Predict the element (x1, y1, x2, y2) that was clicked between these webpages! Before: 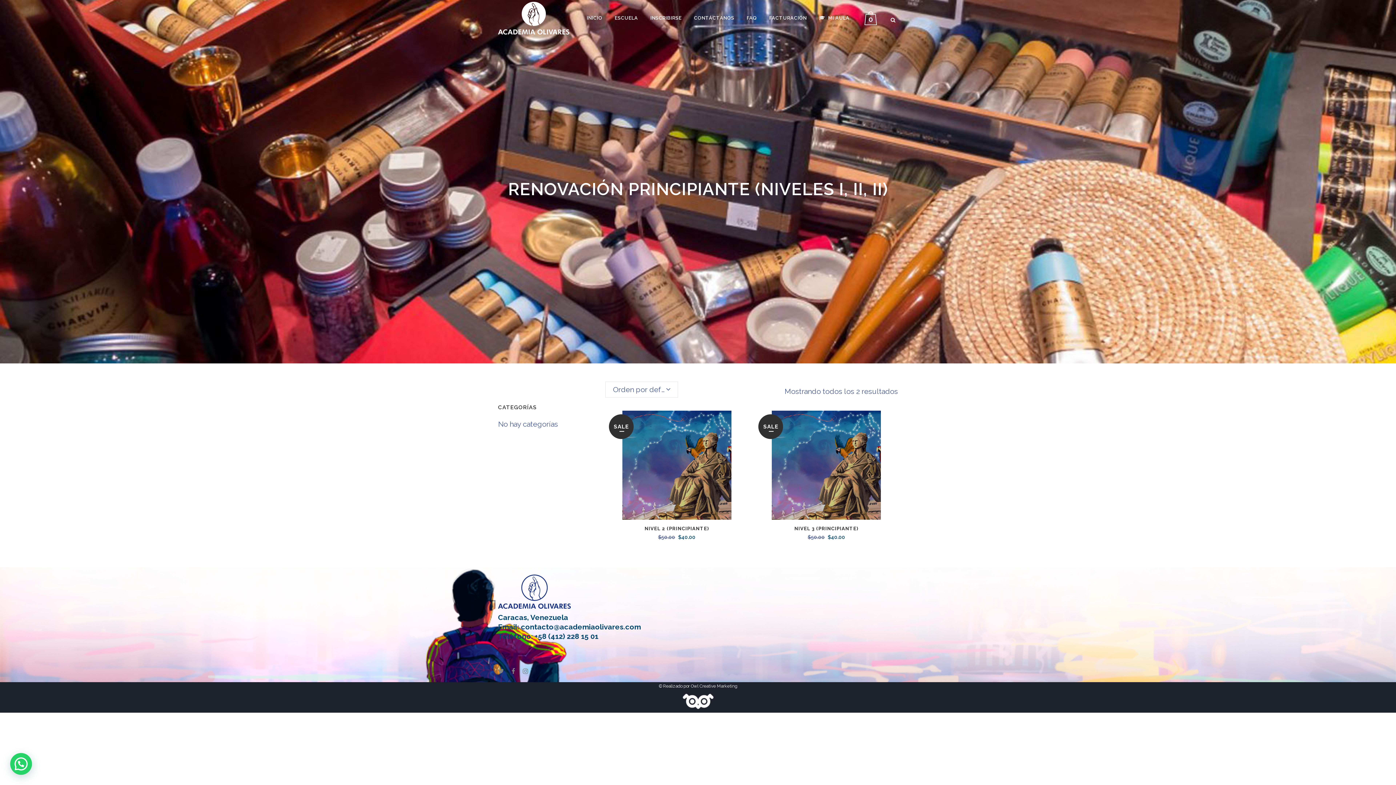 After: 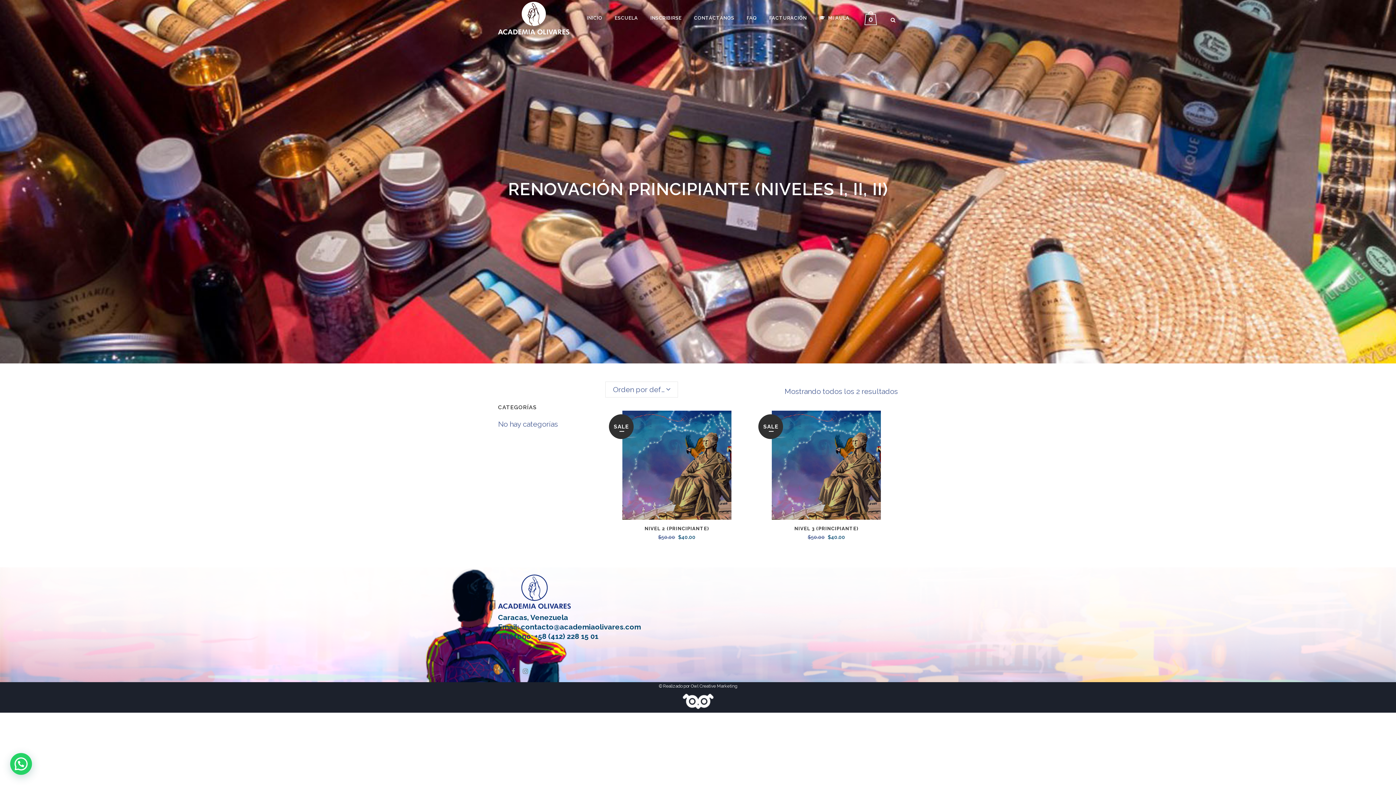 Action: bbox: (0, 694, 1396, 709)